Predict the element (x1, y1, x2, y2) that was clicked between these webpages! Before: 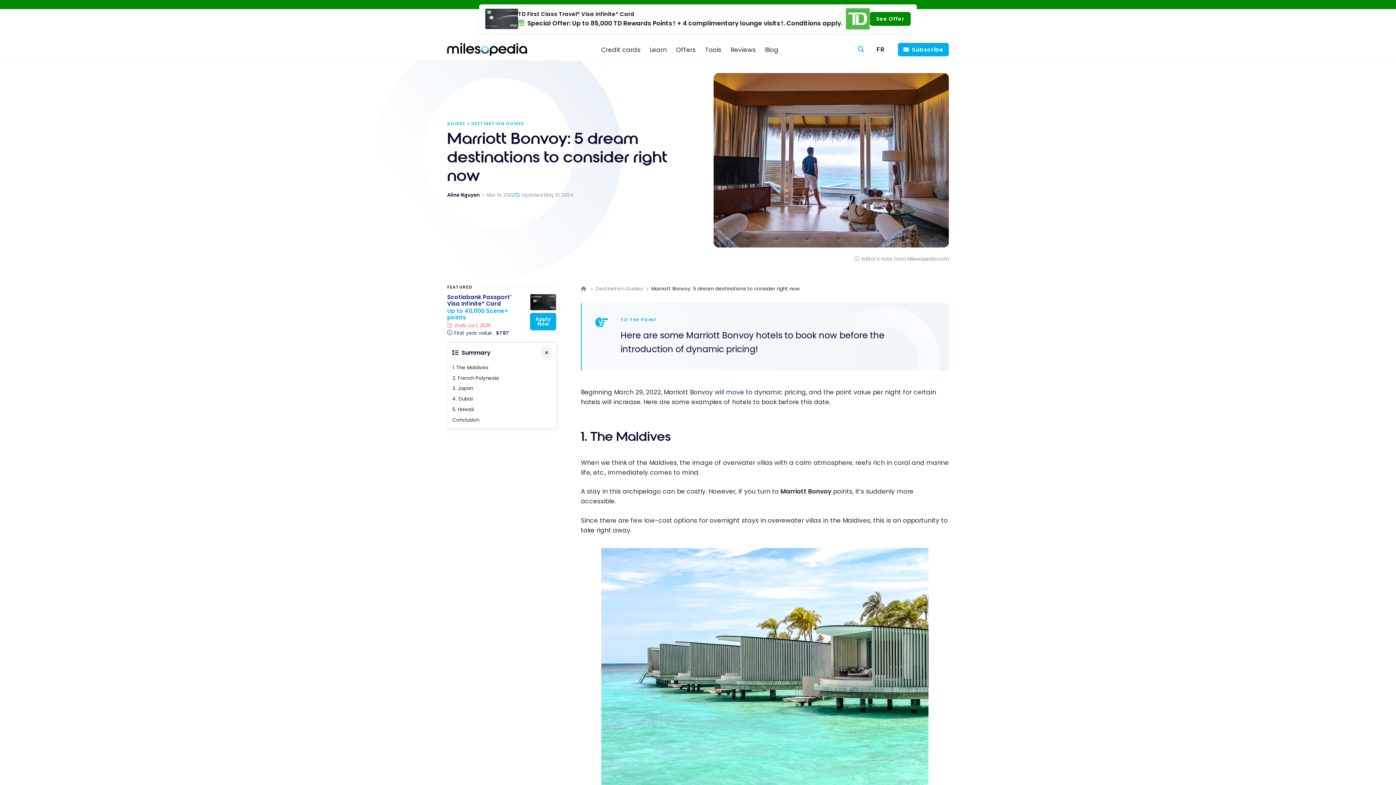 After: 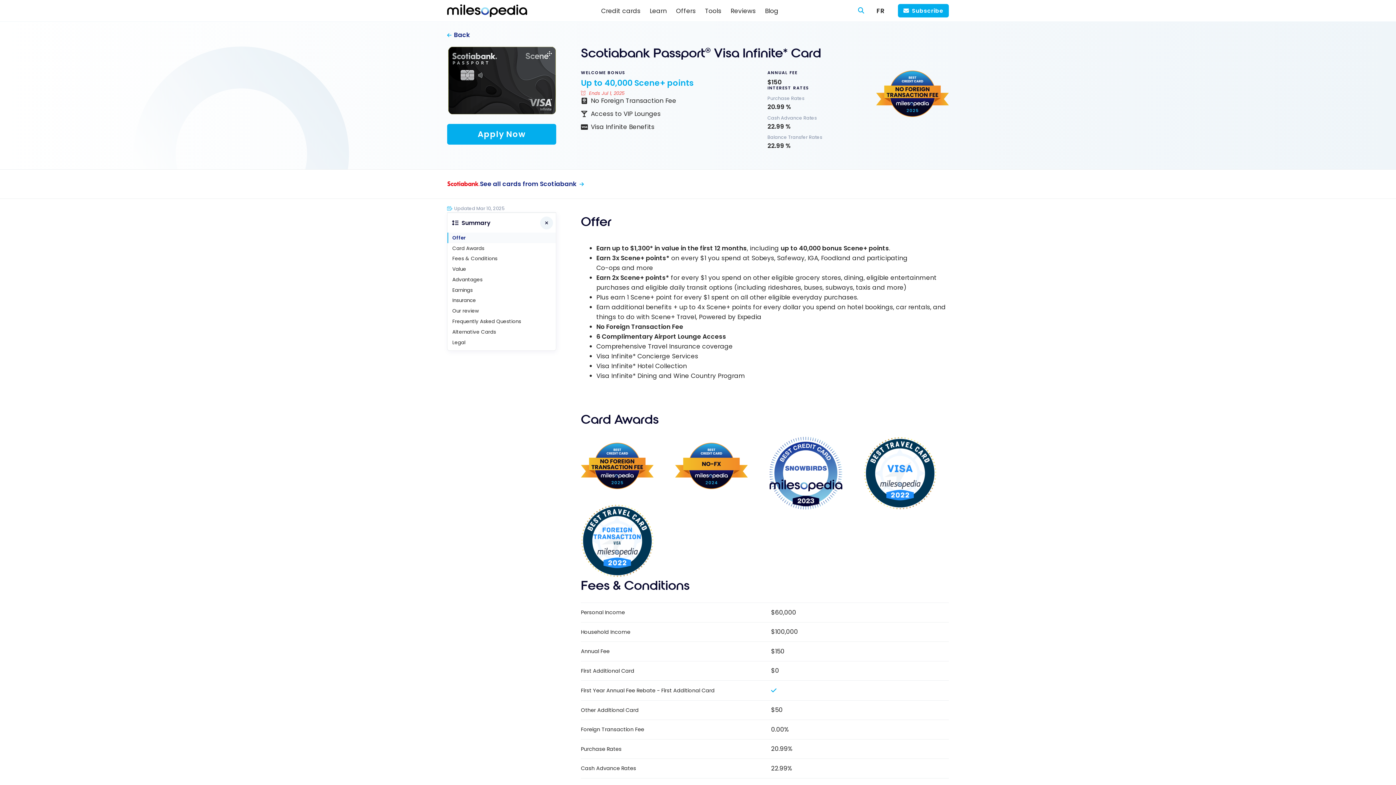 Action: bbox: (447, 294, 525, 336) label: Scotiabank Passport<sup>®</sup> Visa Infinite* Card